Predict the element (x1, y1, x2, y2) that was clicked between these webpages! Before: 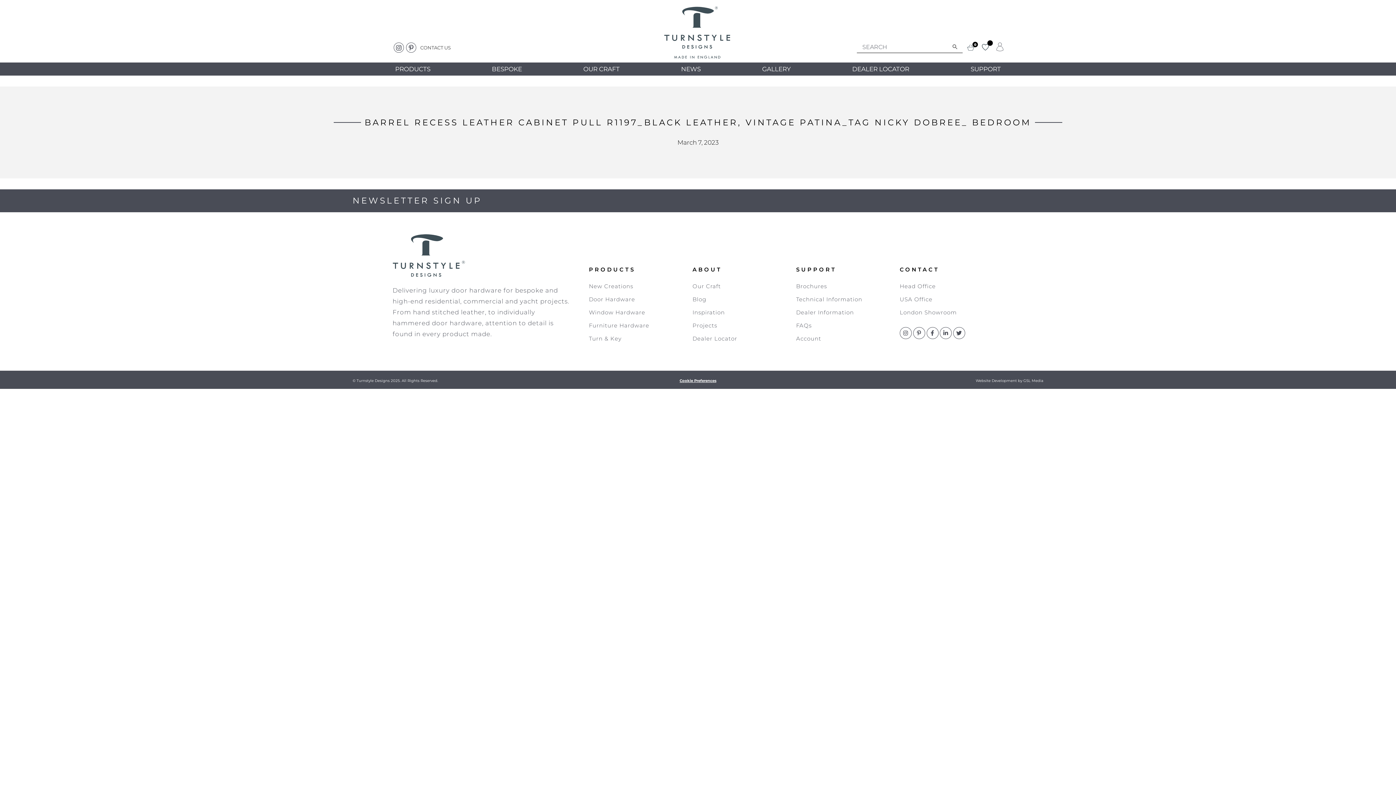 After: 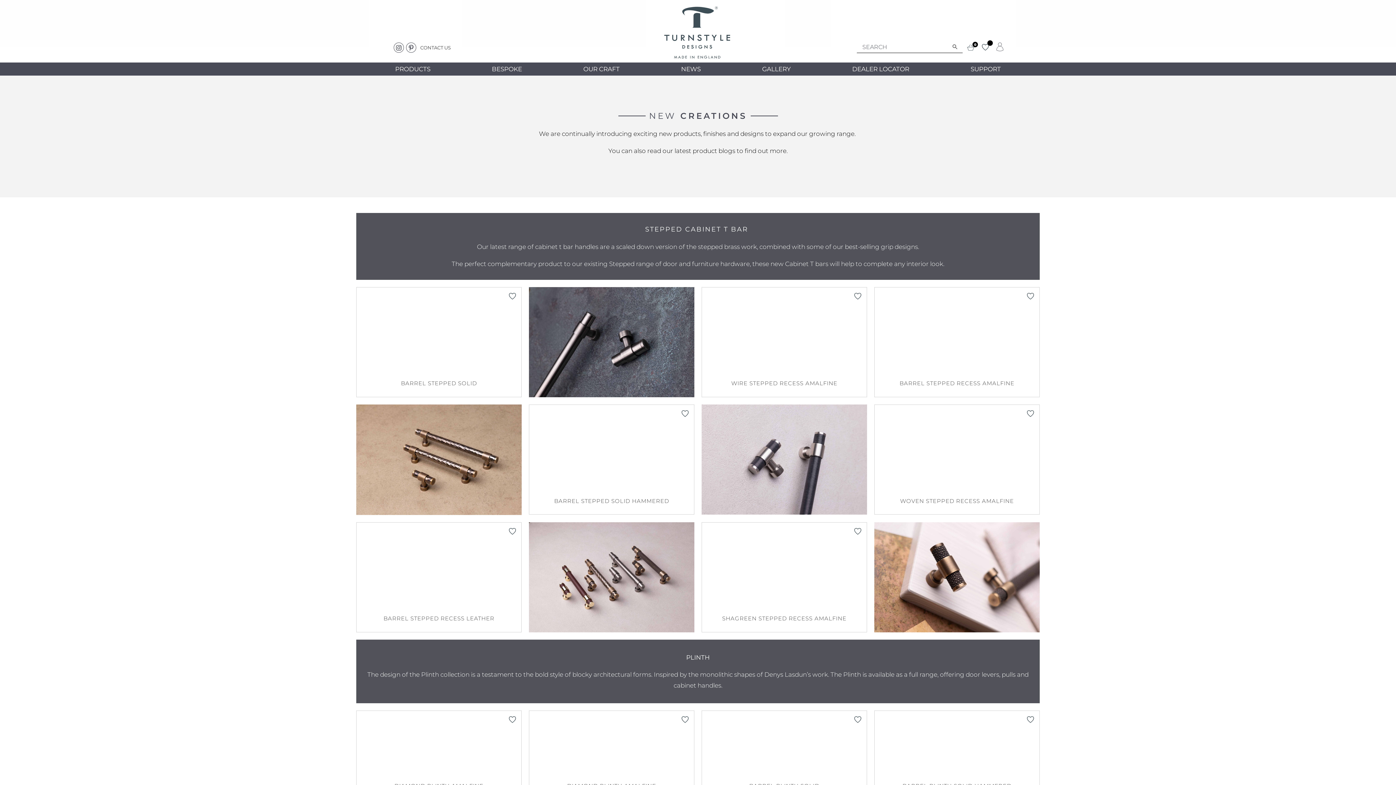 Action: bbox: (589, 279, 692, 293) label: New Creations